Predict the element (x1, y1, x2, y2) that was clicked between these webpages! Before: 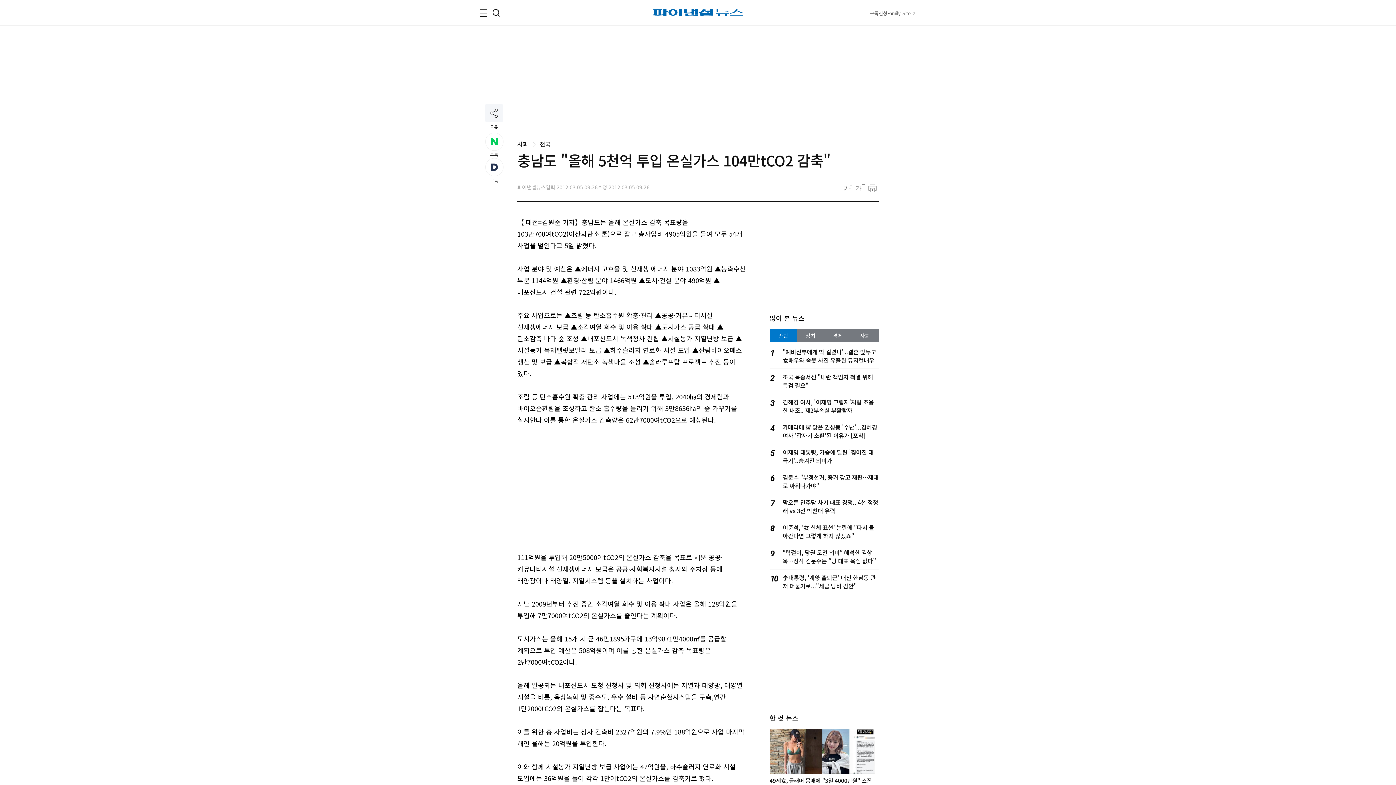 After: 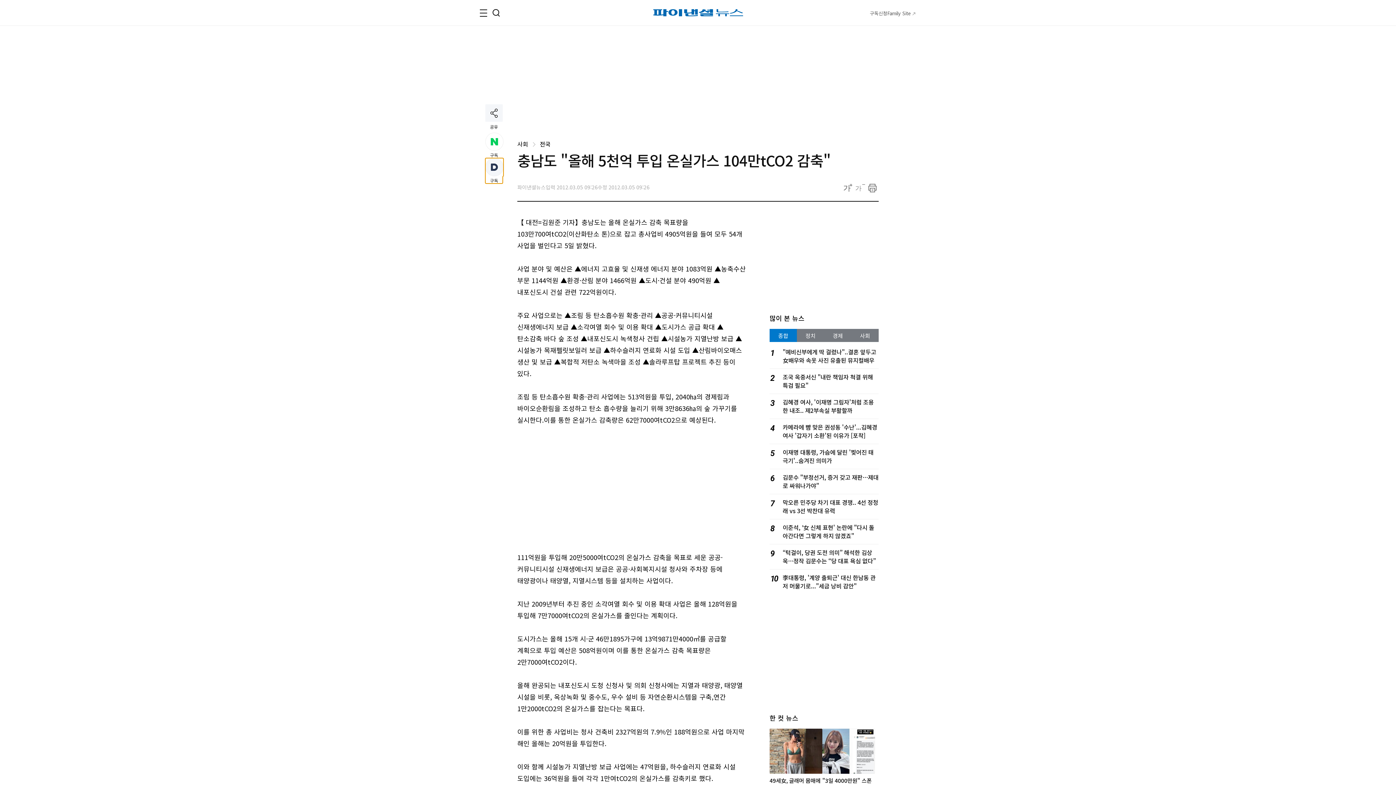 Action: label: 다음 구독독
구독 bbox: (485, 158, 502, 183)